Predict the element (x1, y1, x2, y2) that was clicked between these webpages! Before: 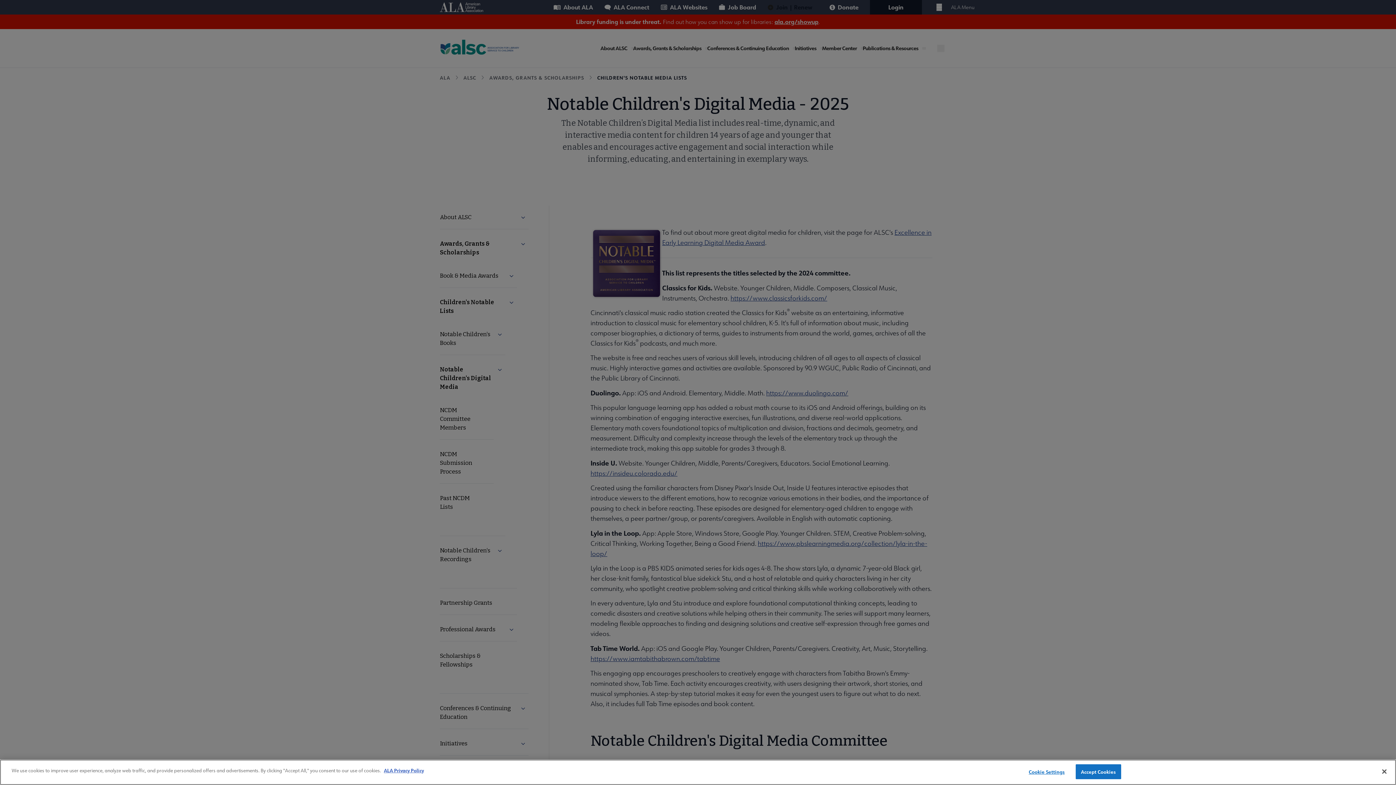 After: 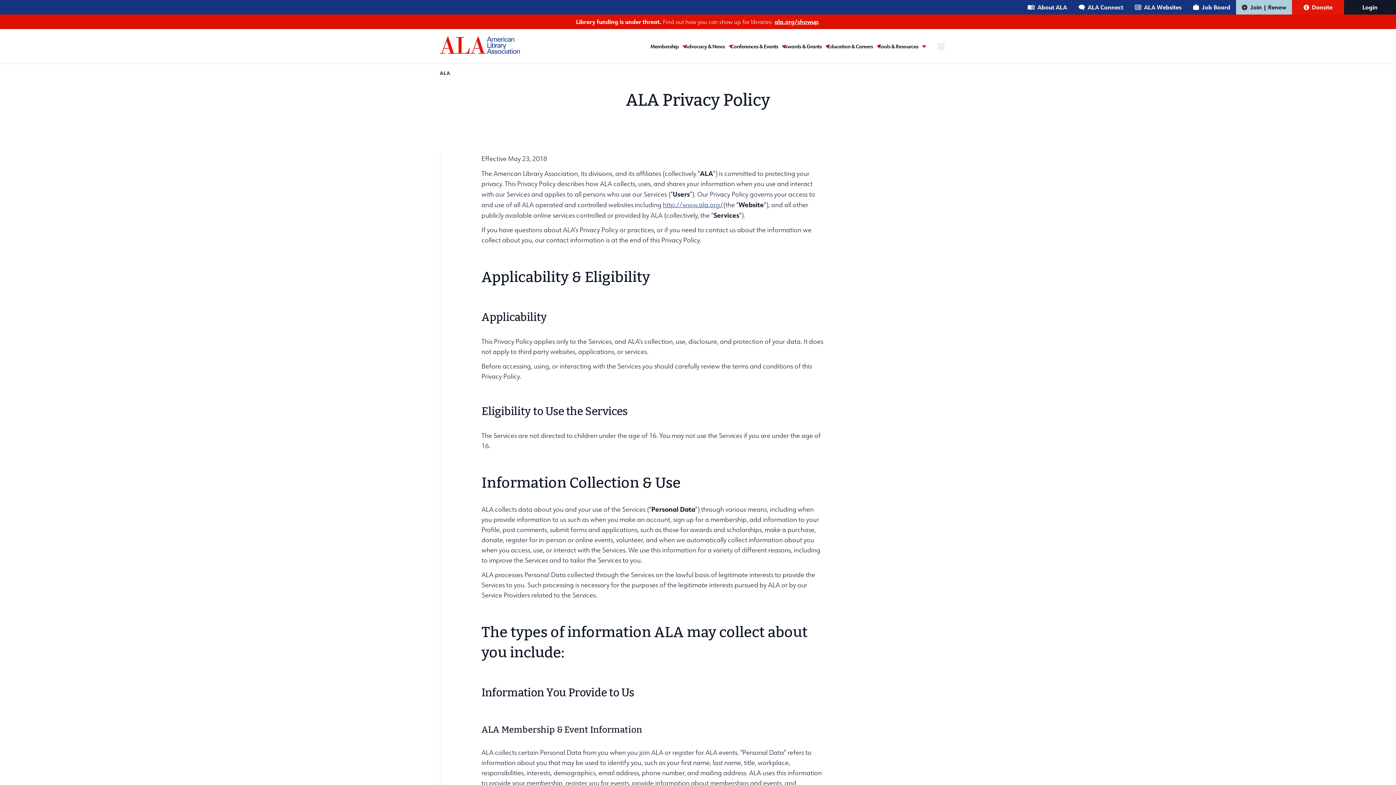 Action: bbox: (384, 767, 424, 773) label: ALA Privacy Policy